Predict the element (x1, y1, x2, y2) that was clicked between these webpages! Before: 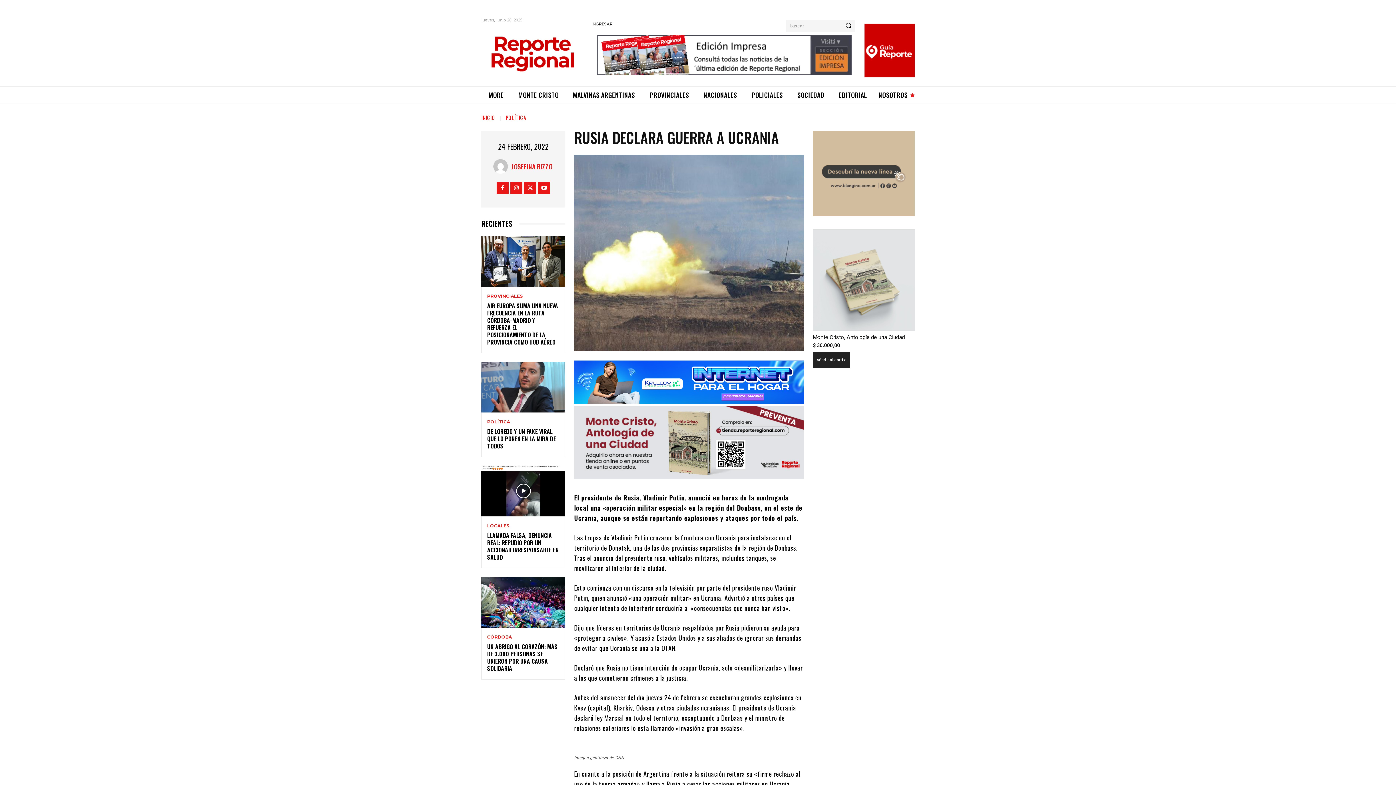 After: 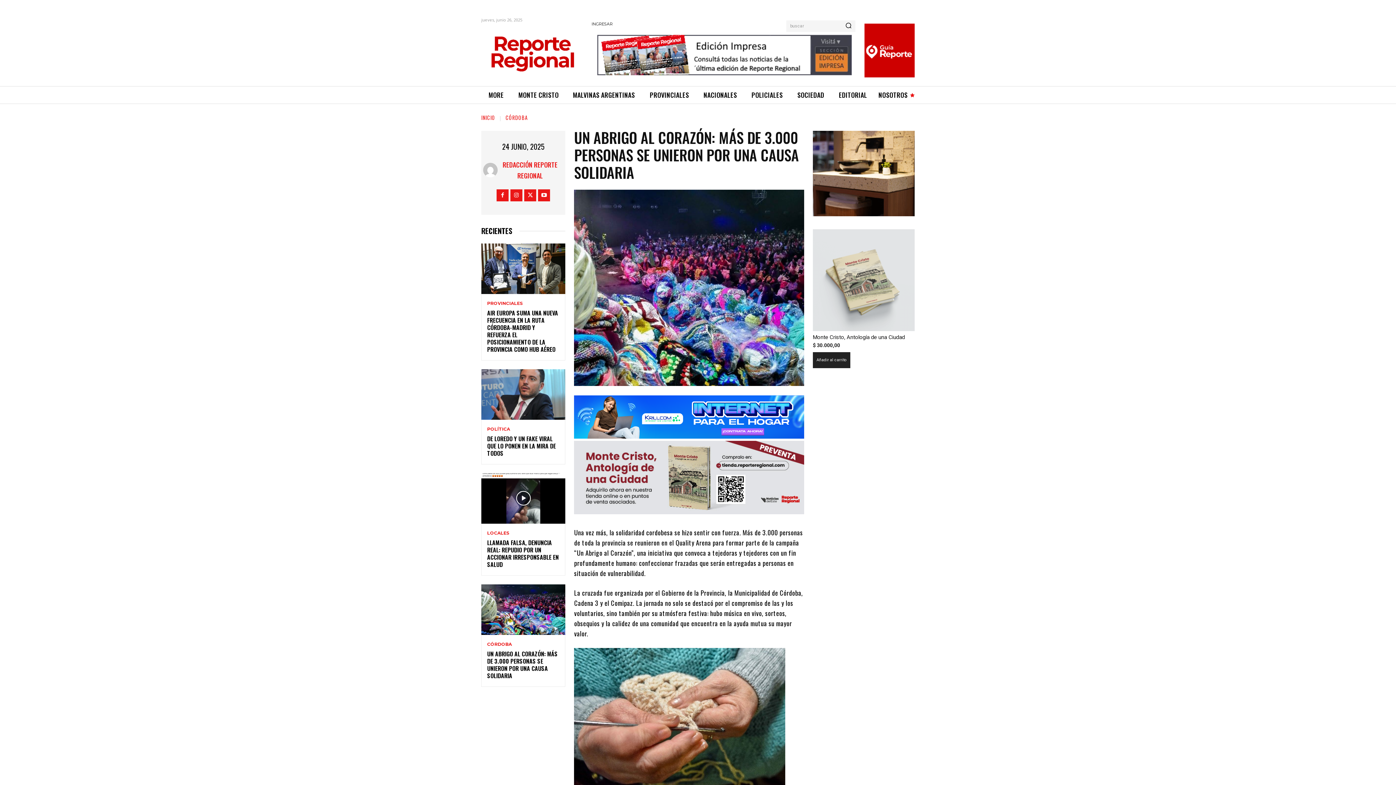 Action: label: UN ABRIGO AL CORAZÓN: MÁS DE 3.000 PERSONAS SE UNIERON POR UNA CAUSA SOLIDARIA bbox: (487, 642, 557, 672)